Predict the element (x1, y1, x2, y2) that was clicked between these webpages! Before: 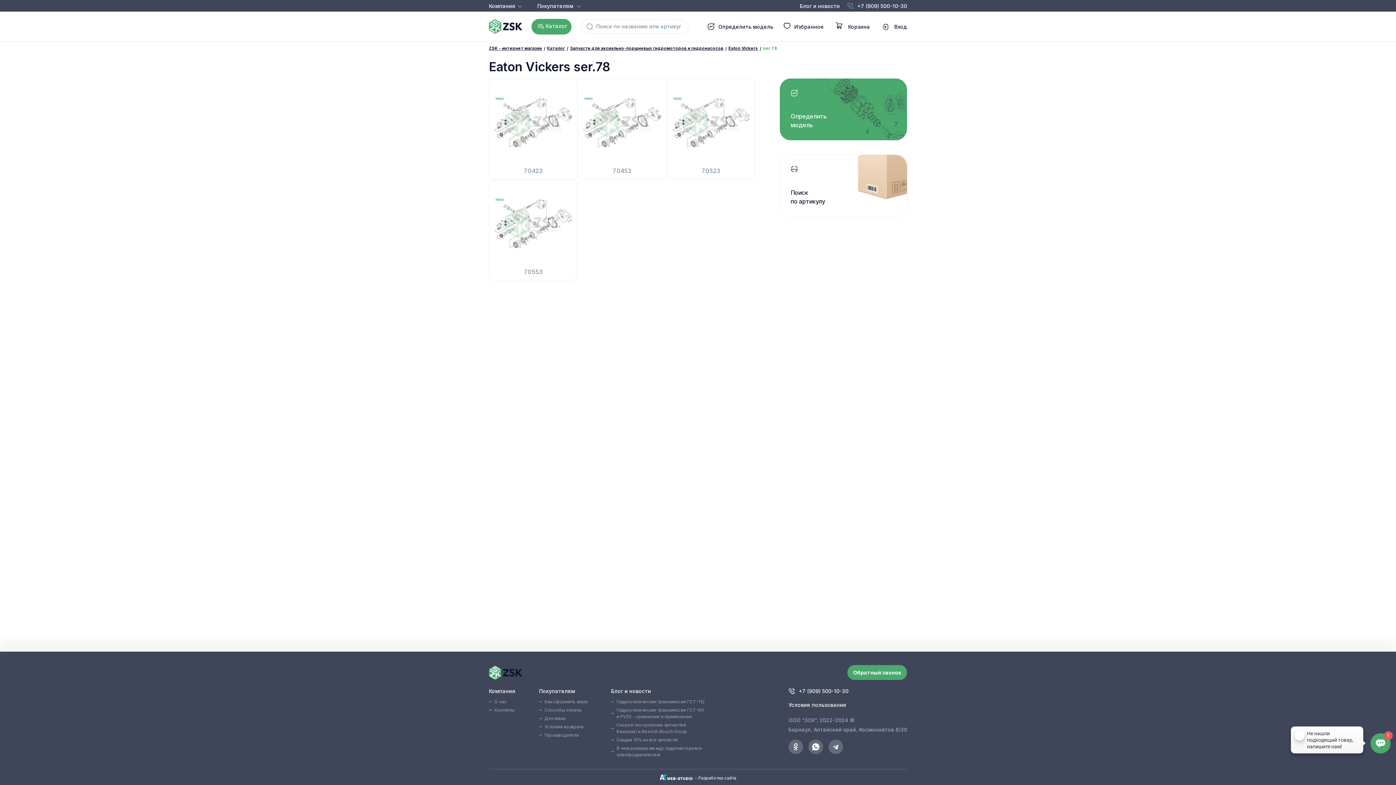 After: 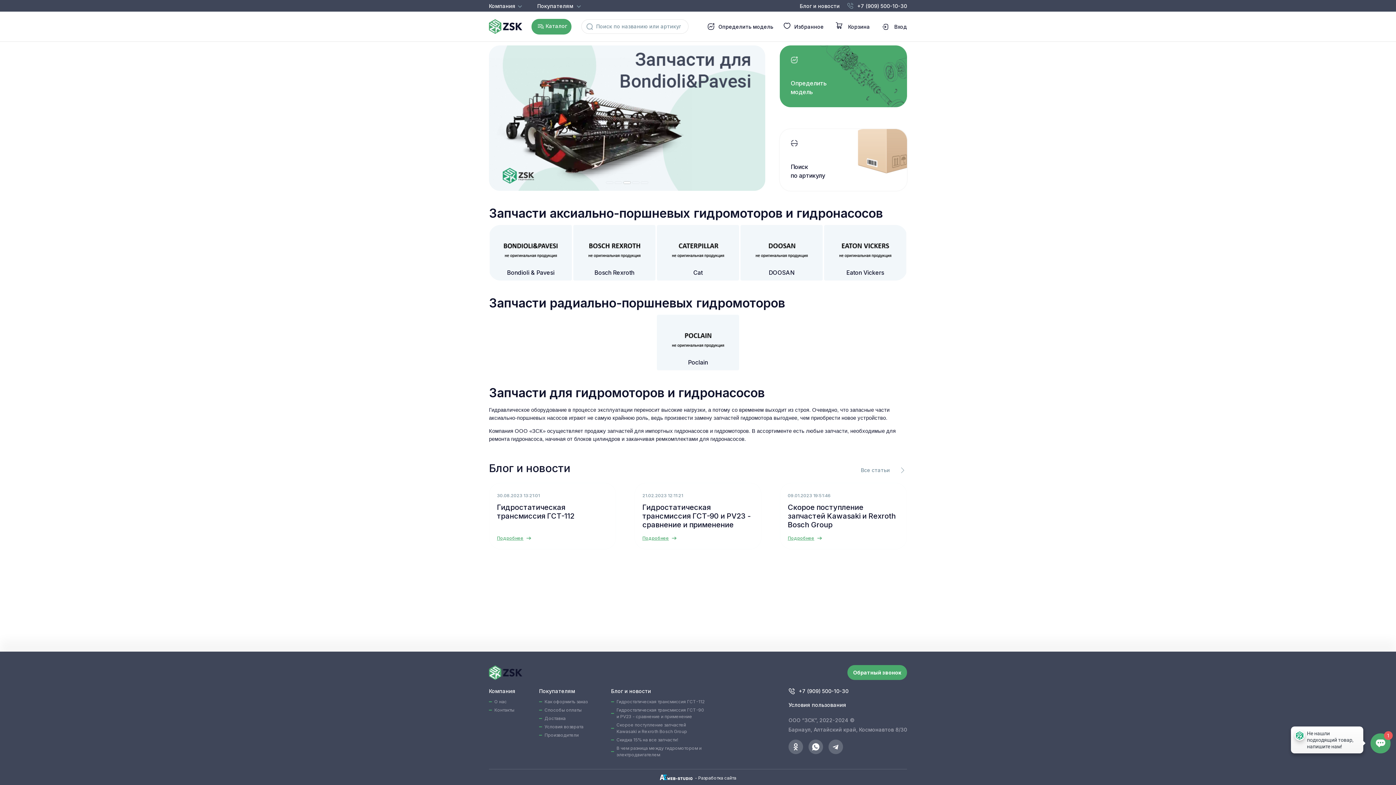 Action: label: ZSK - интернет магазин bbox: (489, 45, 547, 50)